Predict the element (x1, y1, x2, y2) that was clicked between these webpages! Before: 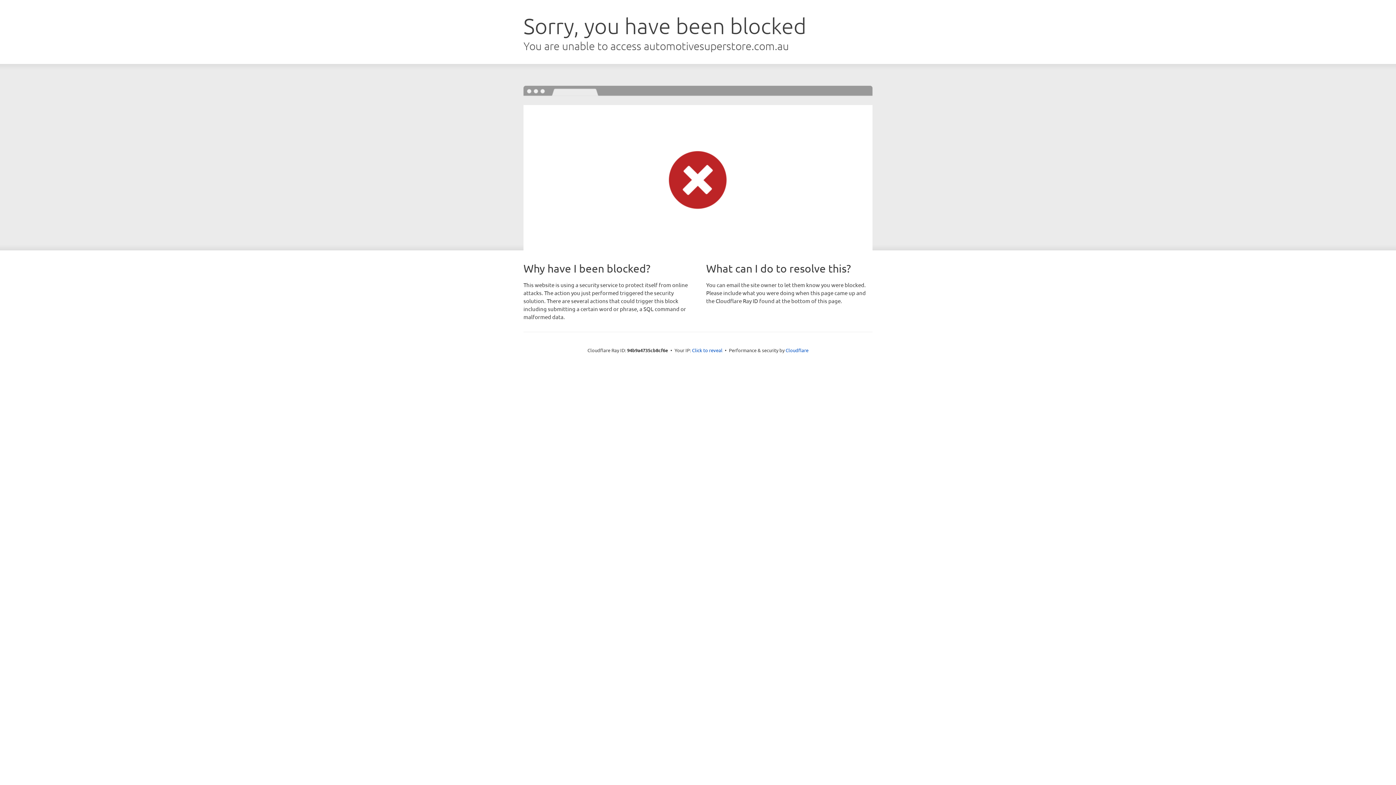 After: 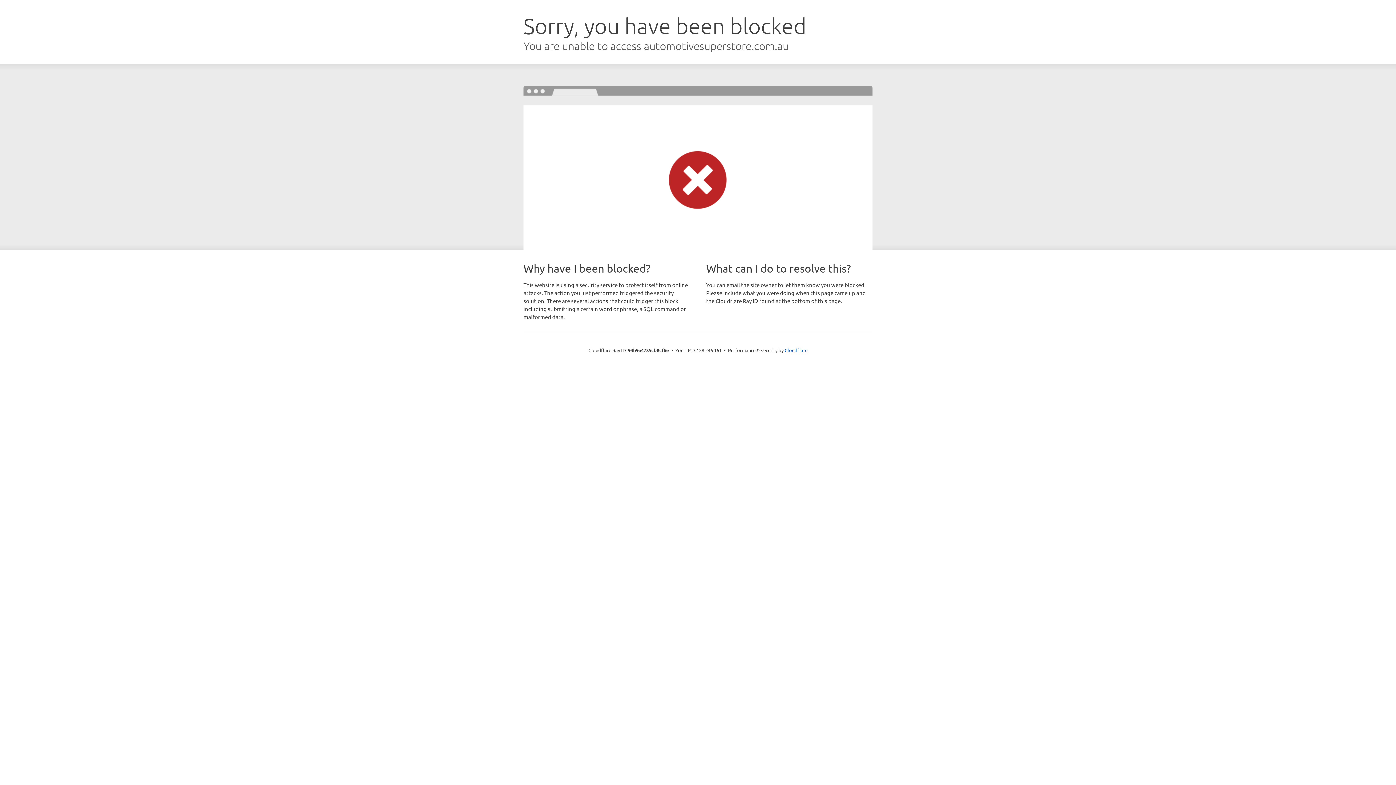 Action: bbox: (692, 346, 722, 353) label: Click to reveal